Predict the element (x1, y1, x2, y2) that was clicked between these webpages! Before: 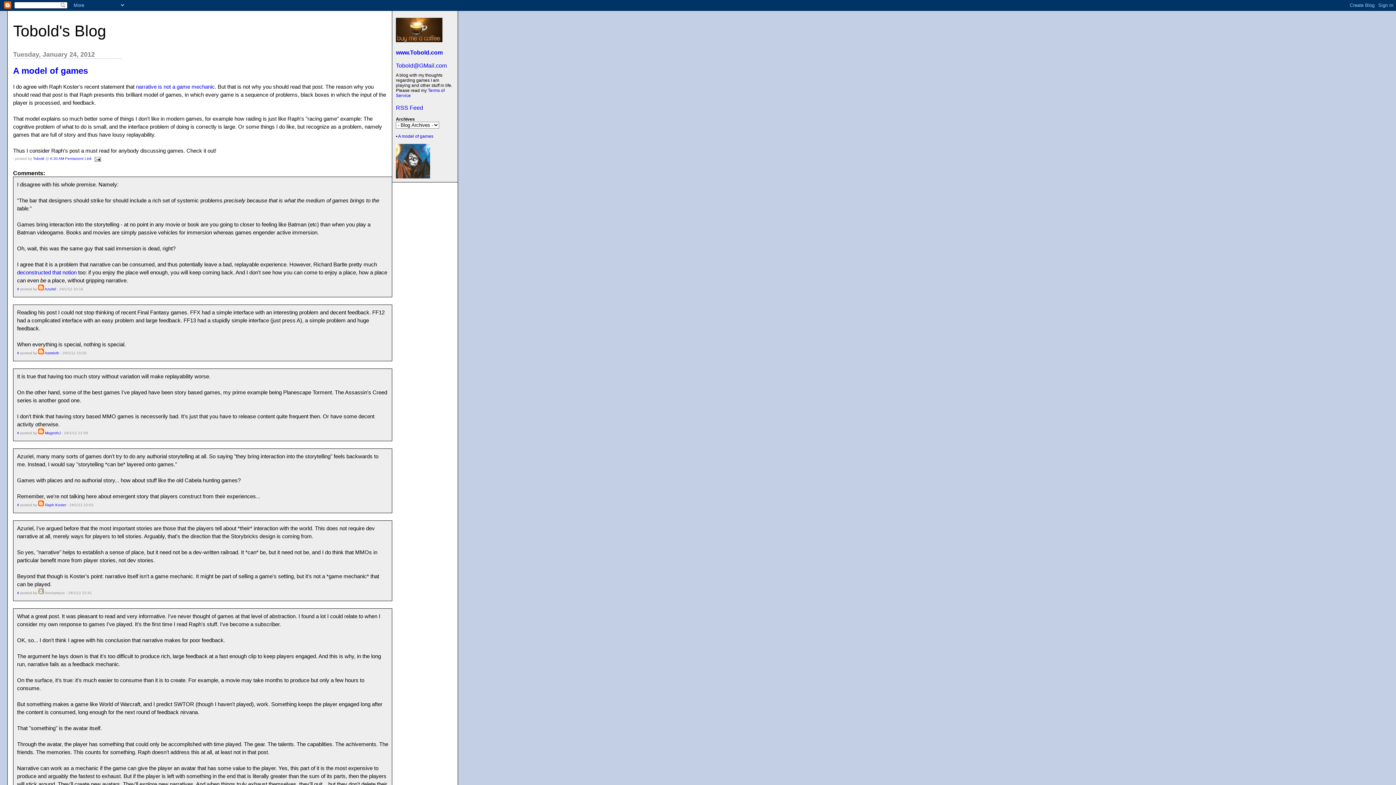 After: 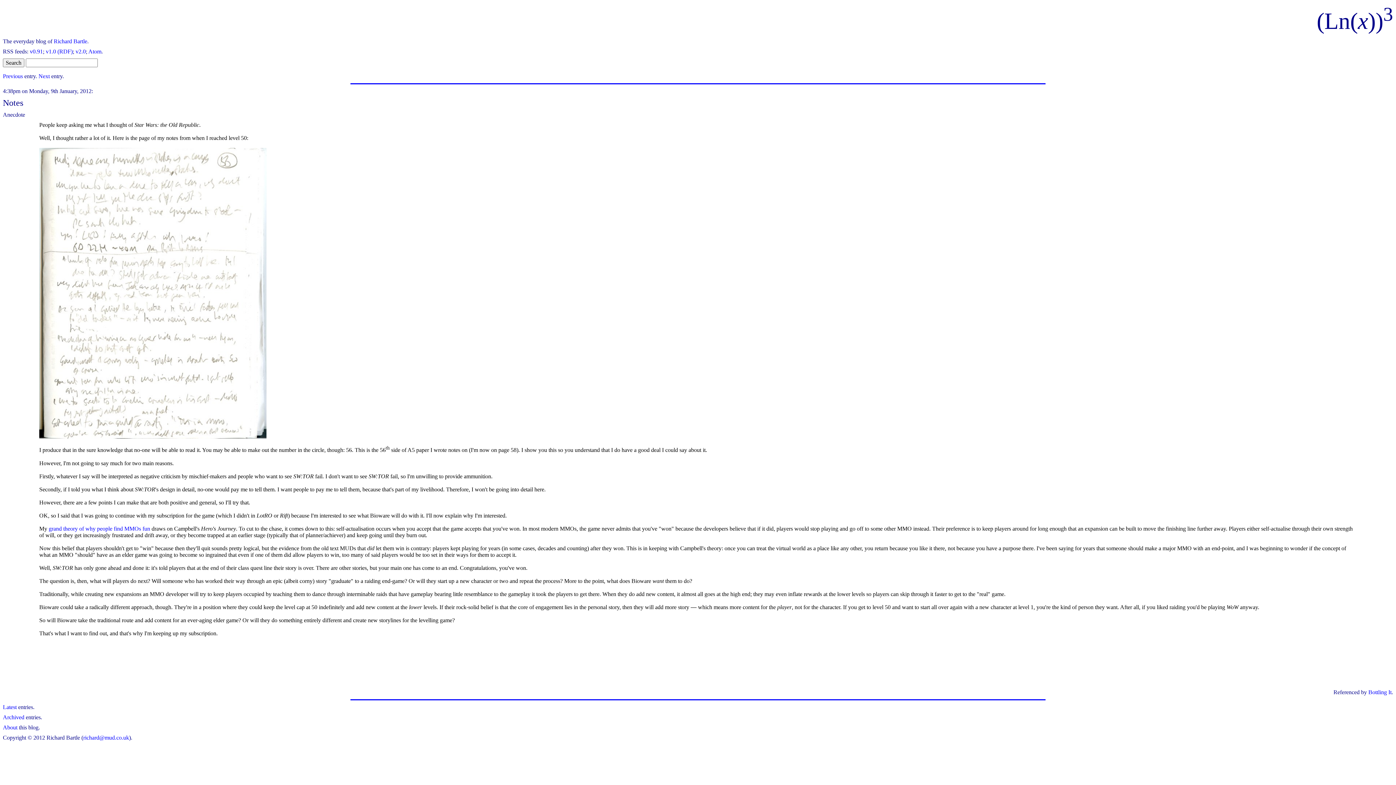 Action: label: deconstructed that notion bbox: (17, 269, 76, 275)